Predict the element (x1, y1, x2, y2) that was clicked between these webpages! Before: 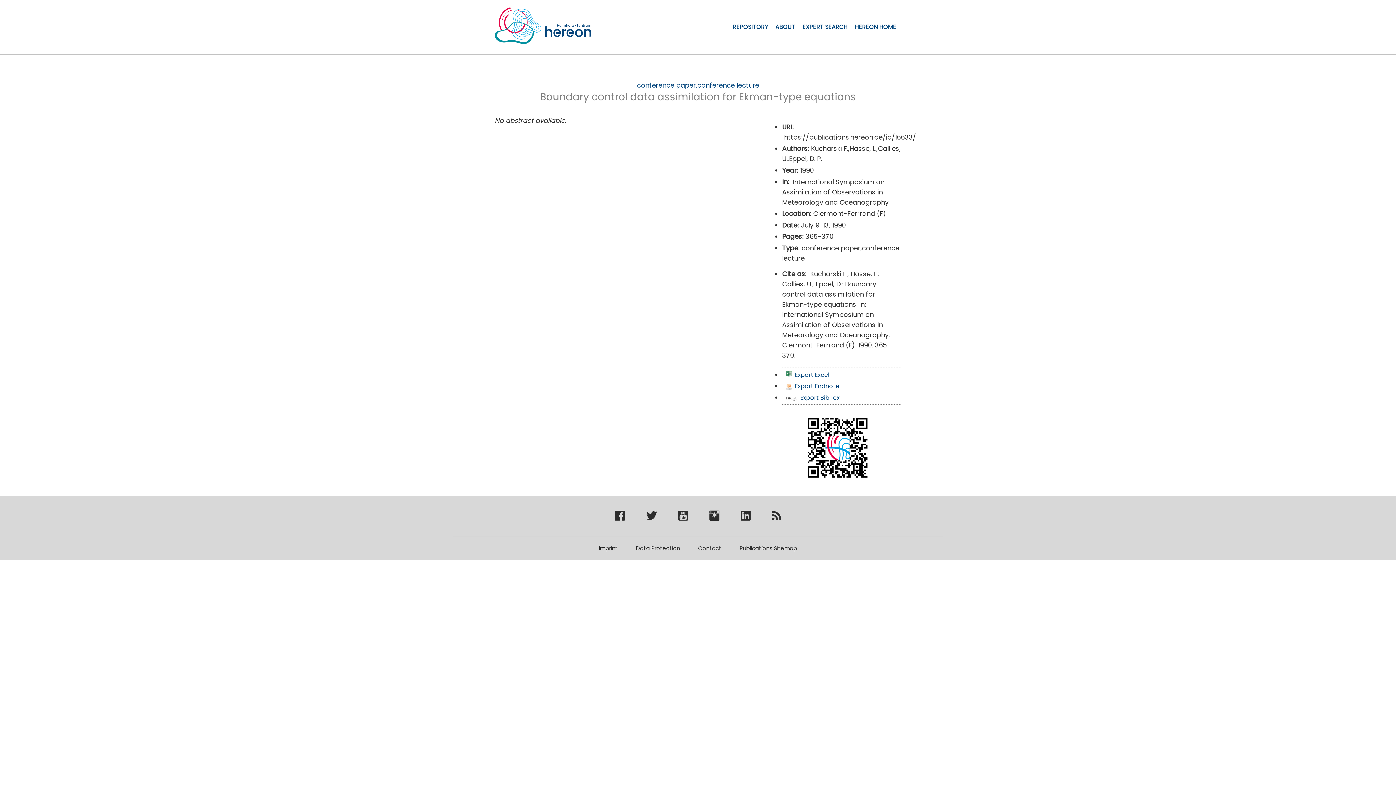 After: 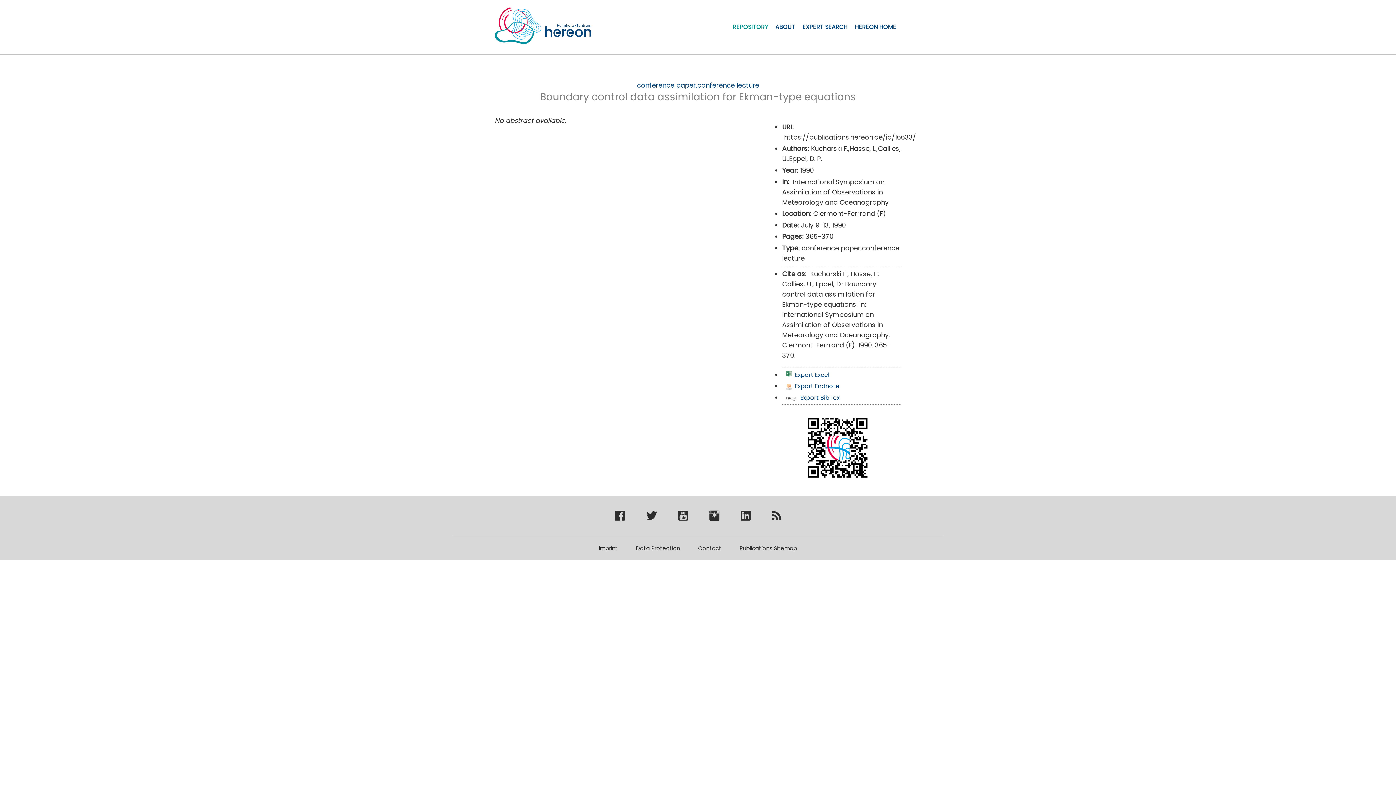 Action: label: REPOSITORY bbox: (732, 22, 768, 31)